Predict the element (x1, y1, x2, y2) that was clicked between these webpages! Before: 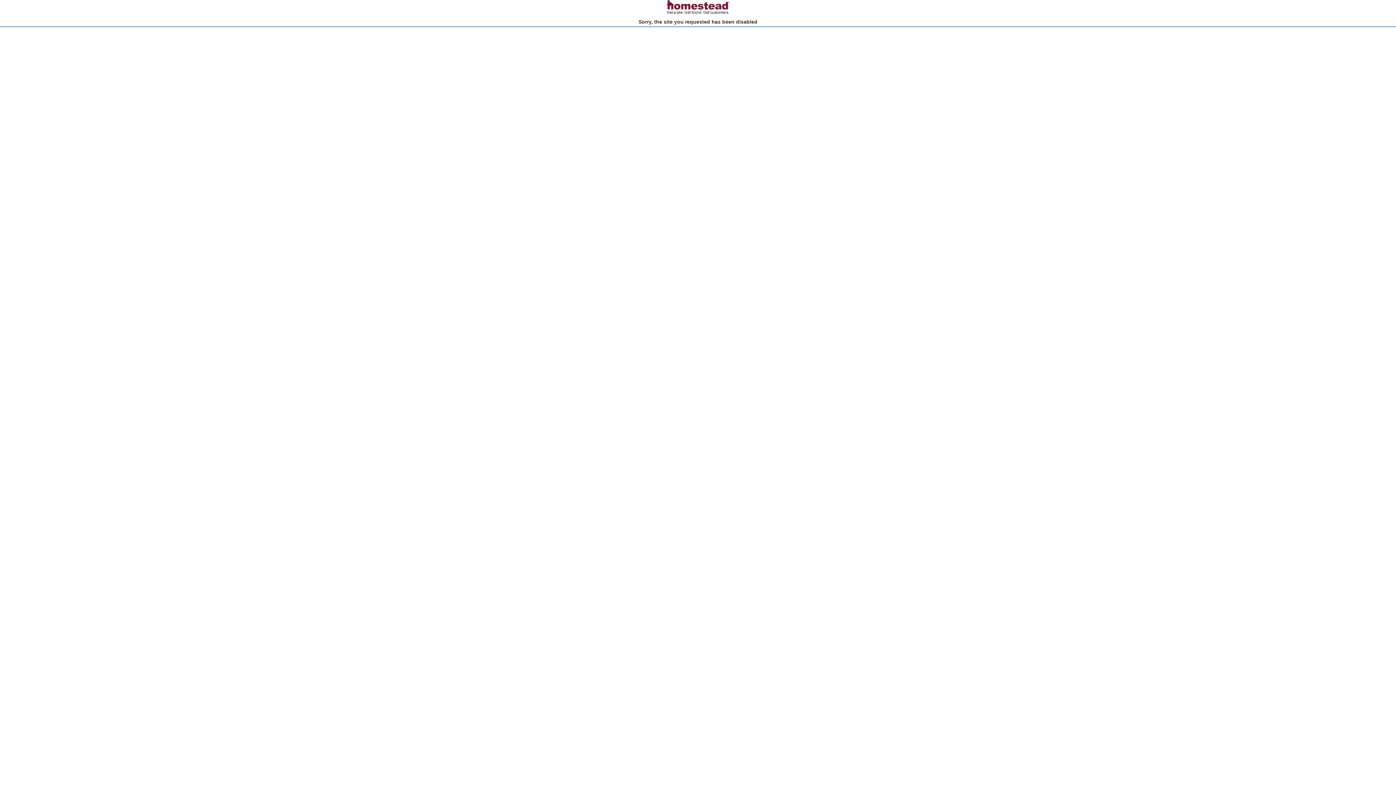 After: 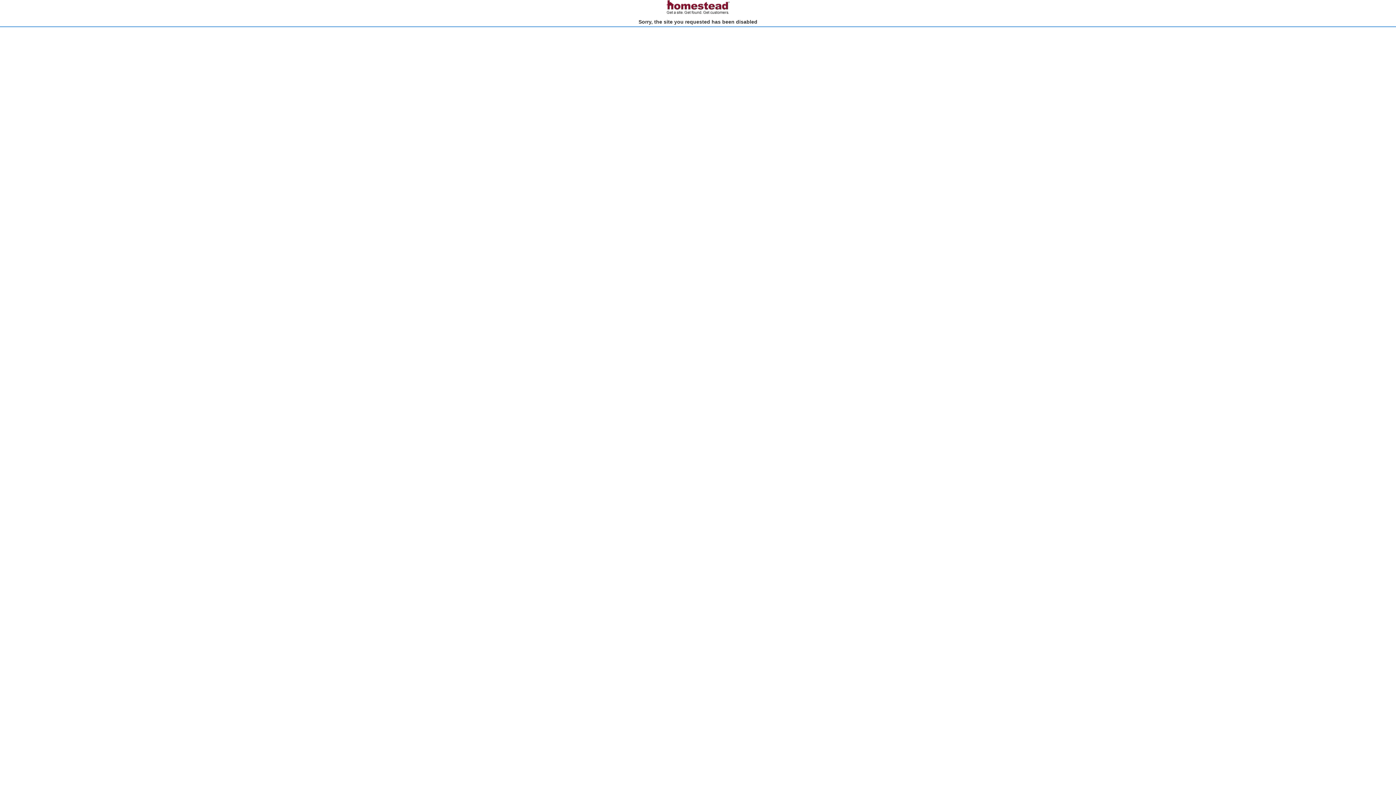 Action: bbox: (666, 10, 730, 15)